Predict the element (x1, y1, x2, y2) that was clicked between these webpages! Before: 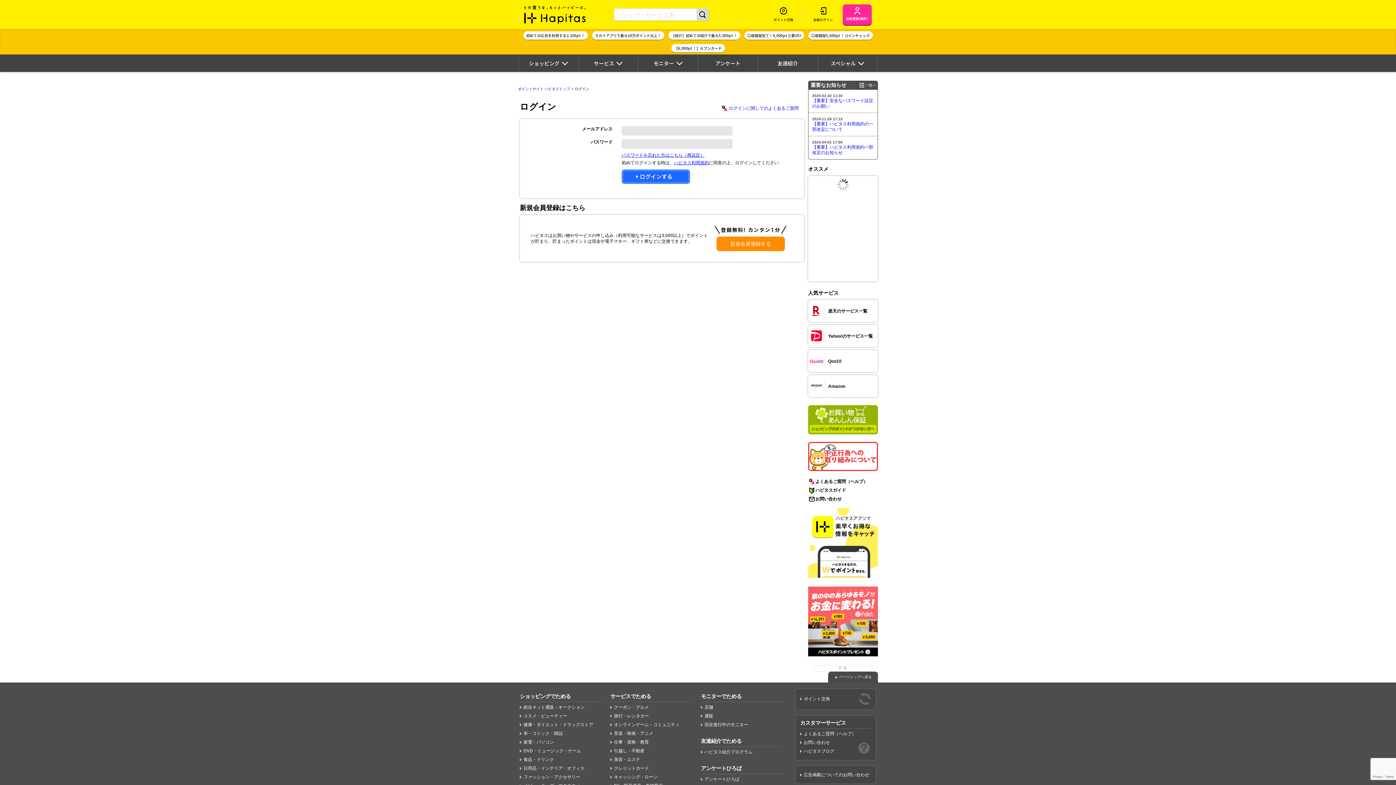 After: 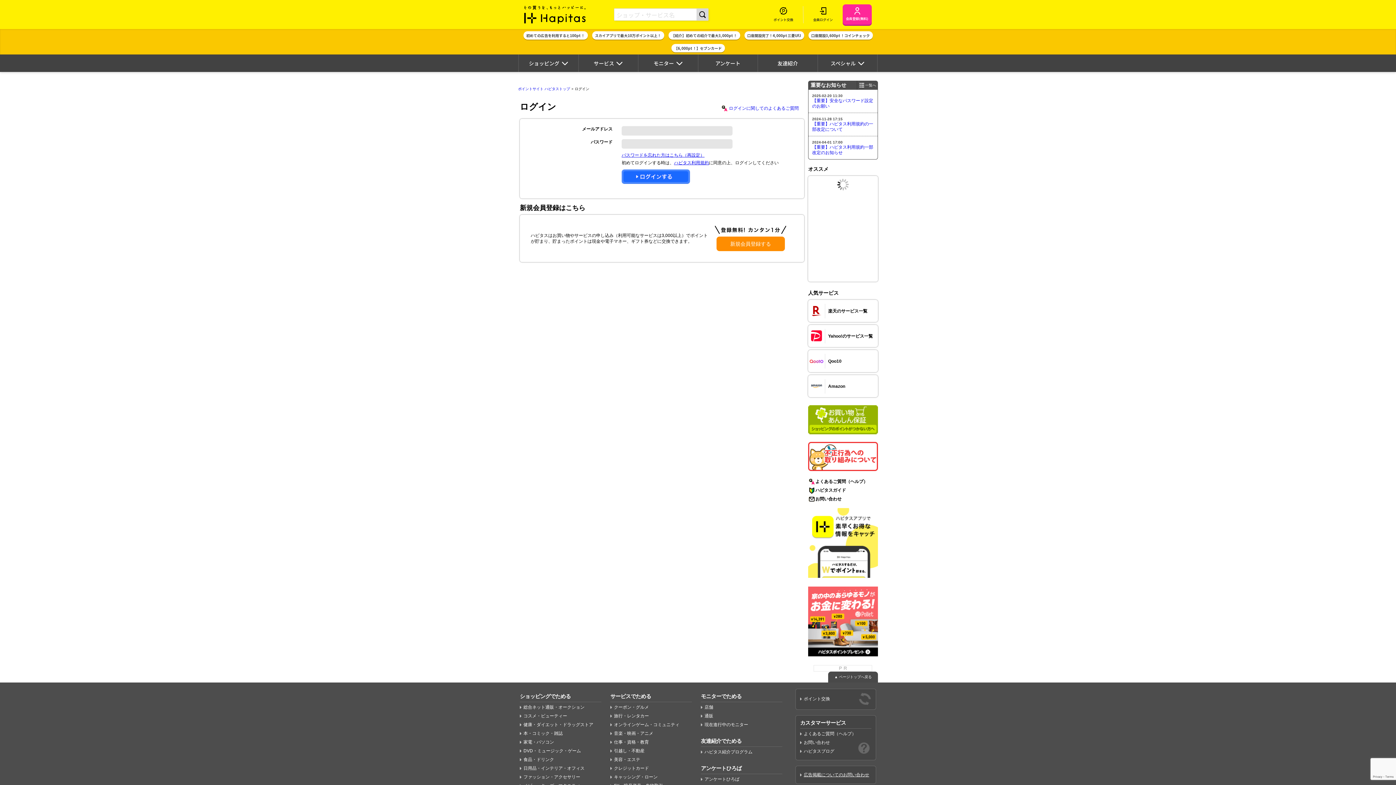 Action: bbox: (804, 772, 869, 777) label: 広告掲載についてのお問い合わせ